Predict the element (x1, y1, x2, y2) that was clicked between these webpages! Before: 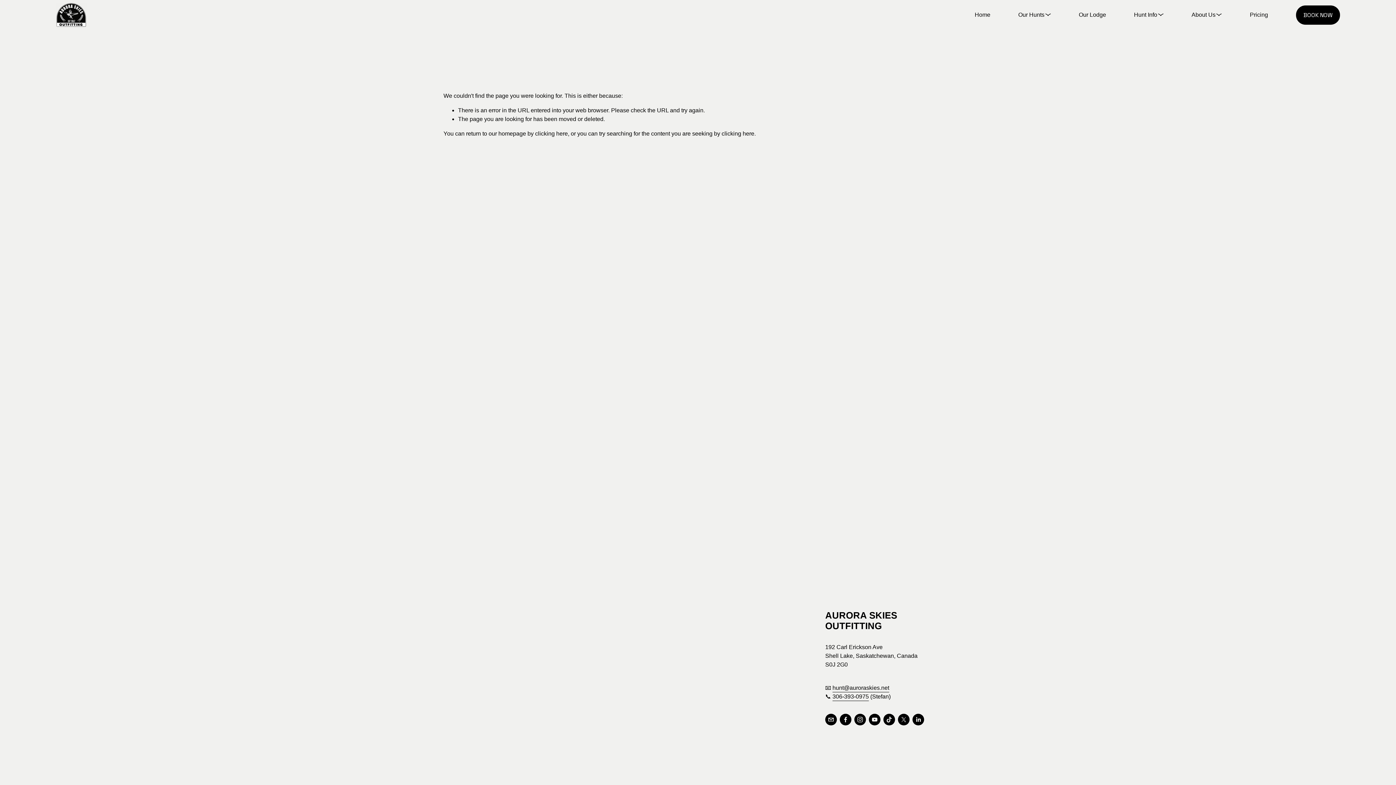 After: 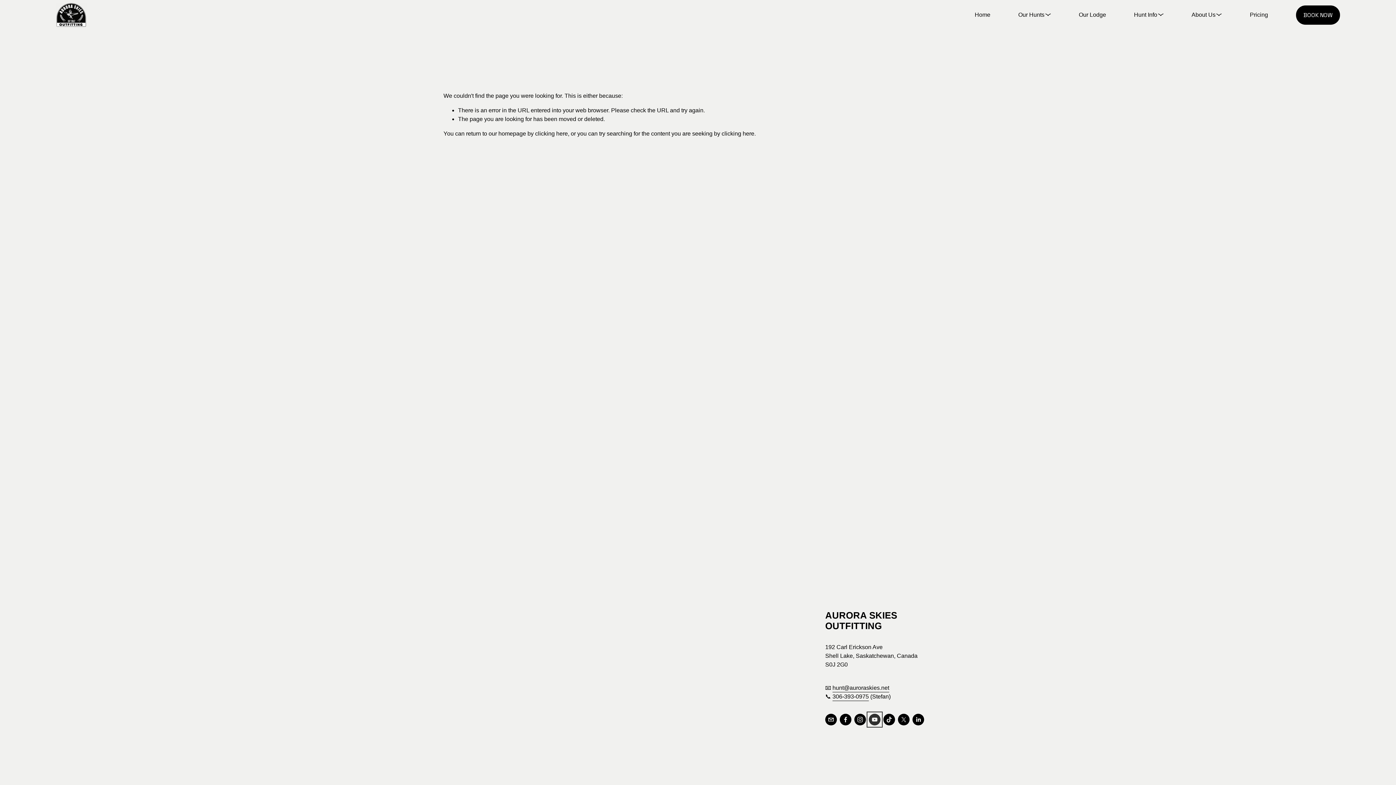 Action: bbox: (869, 714, 880, 725) label: YouTube